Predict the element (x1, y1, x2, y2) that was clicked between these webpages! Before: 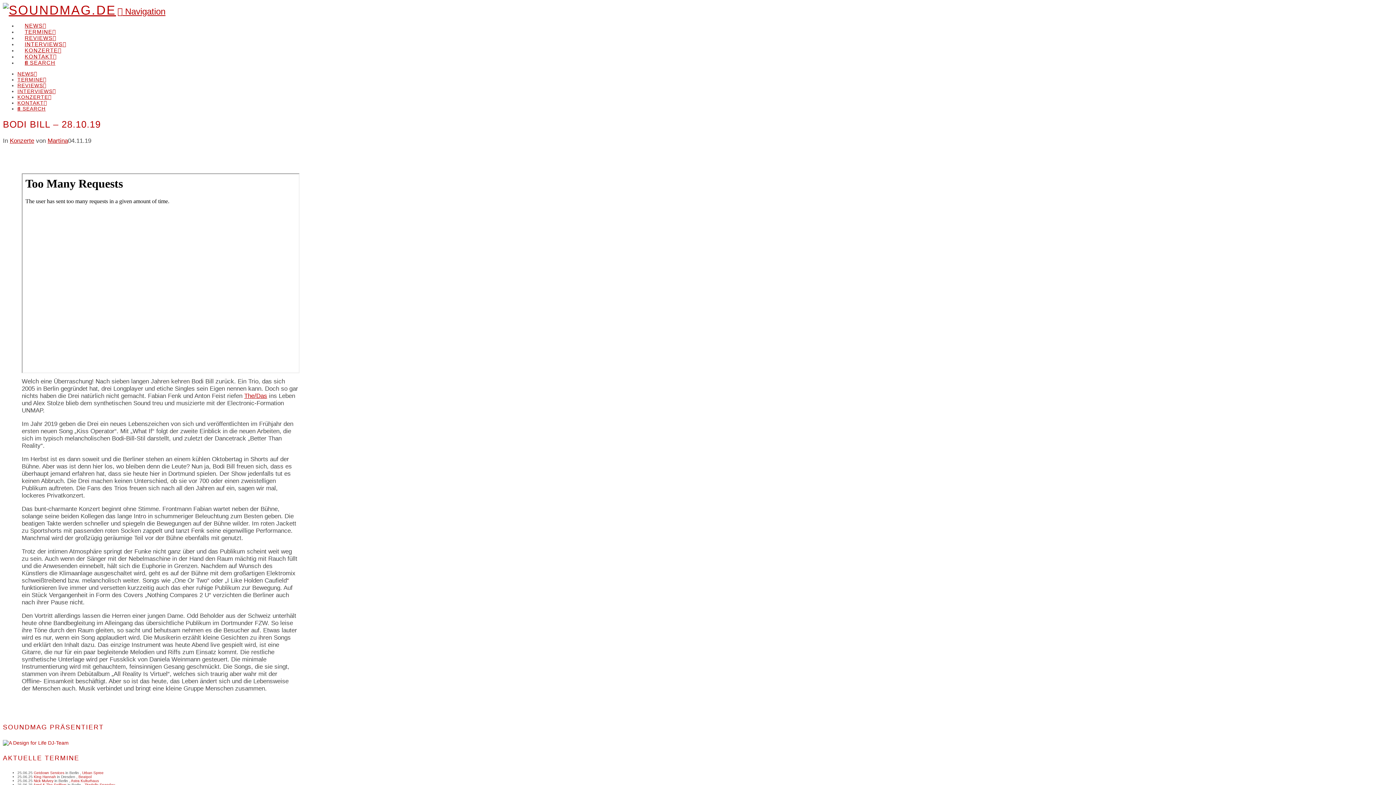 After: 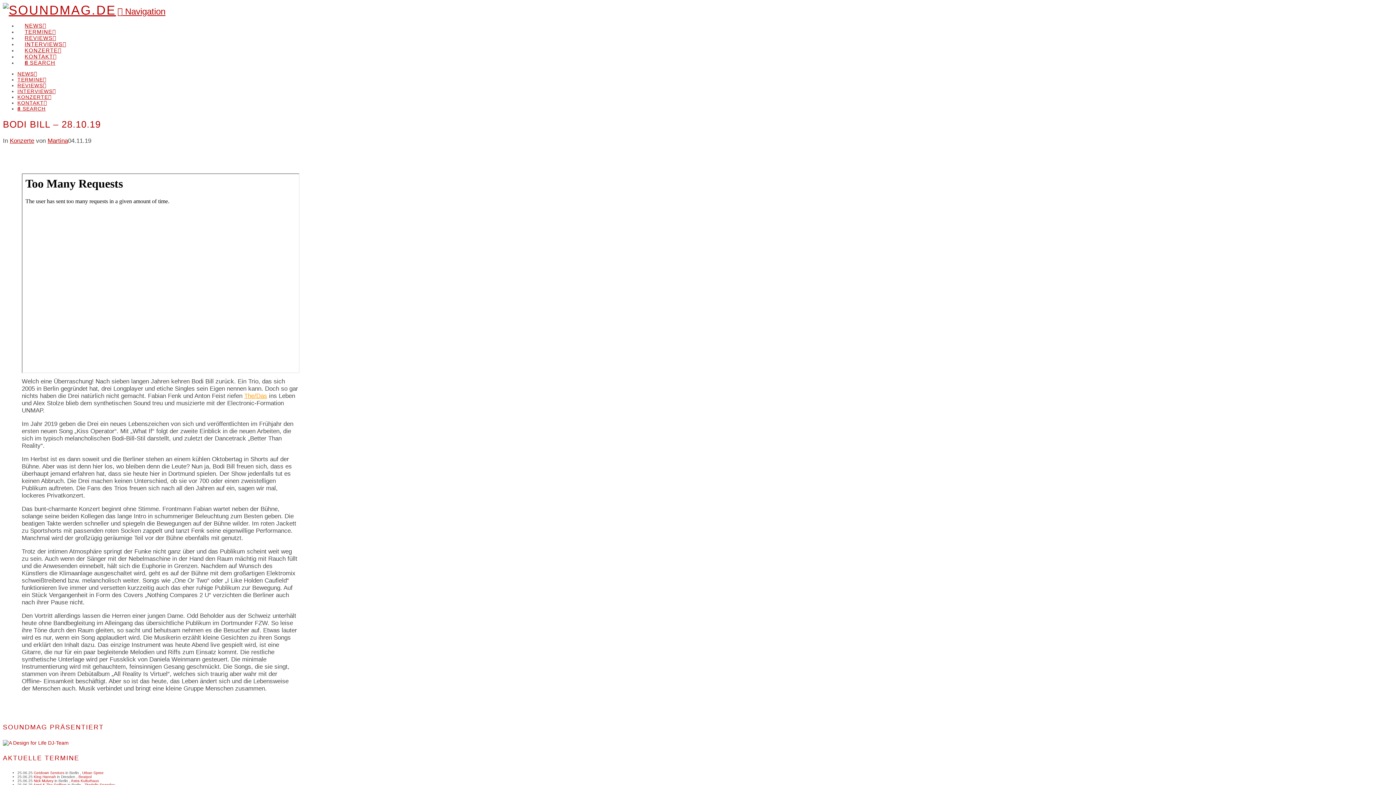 Action: bbox: (244, 392, 267, 399) label: The/Das